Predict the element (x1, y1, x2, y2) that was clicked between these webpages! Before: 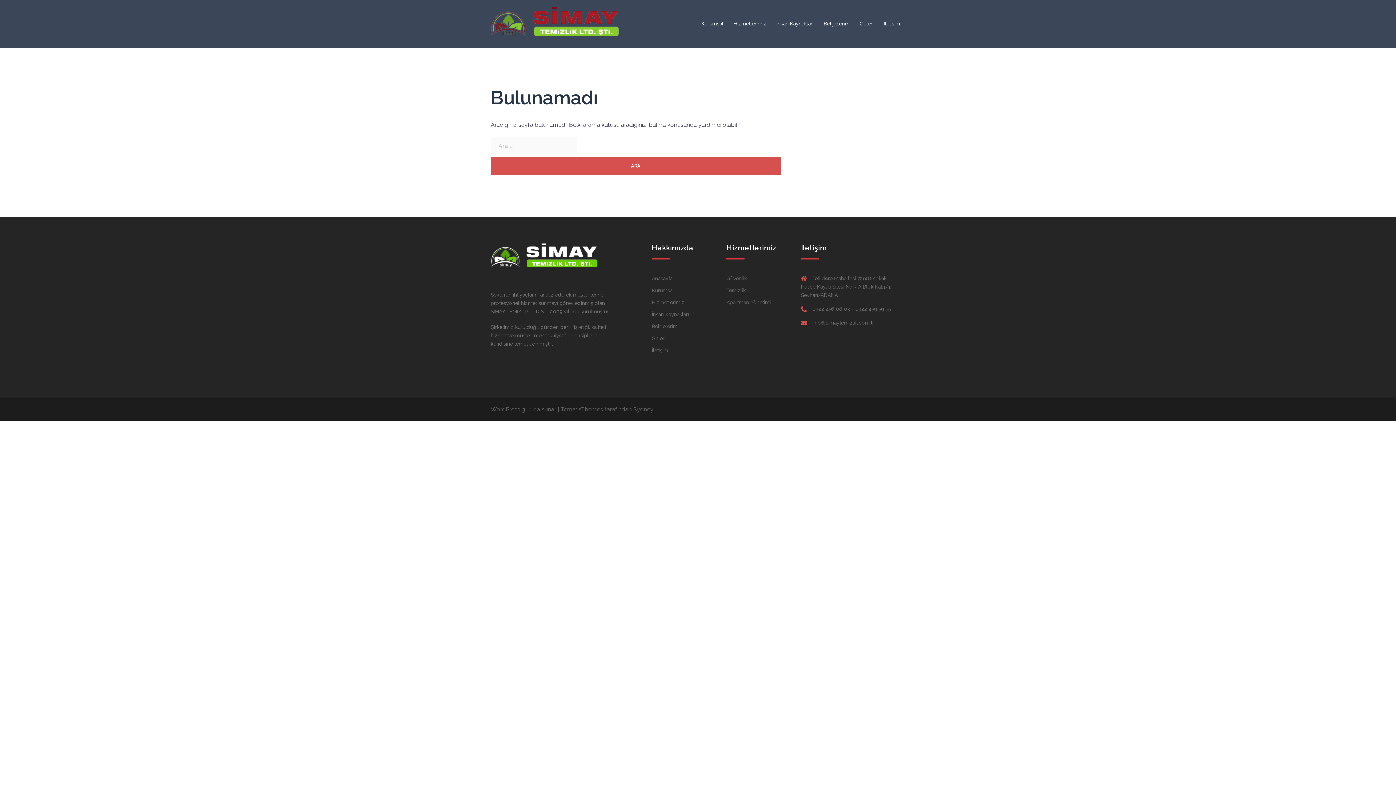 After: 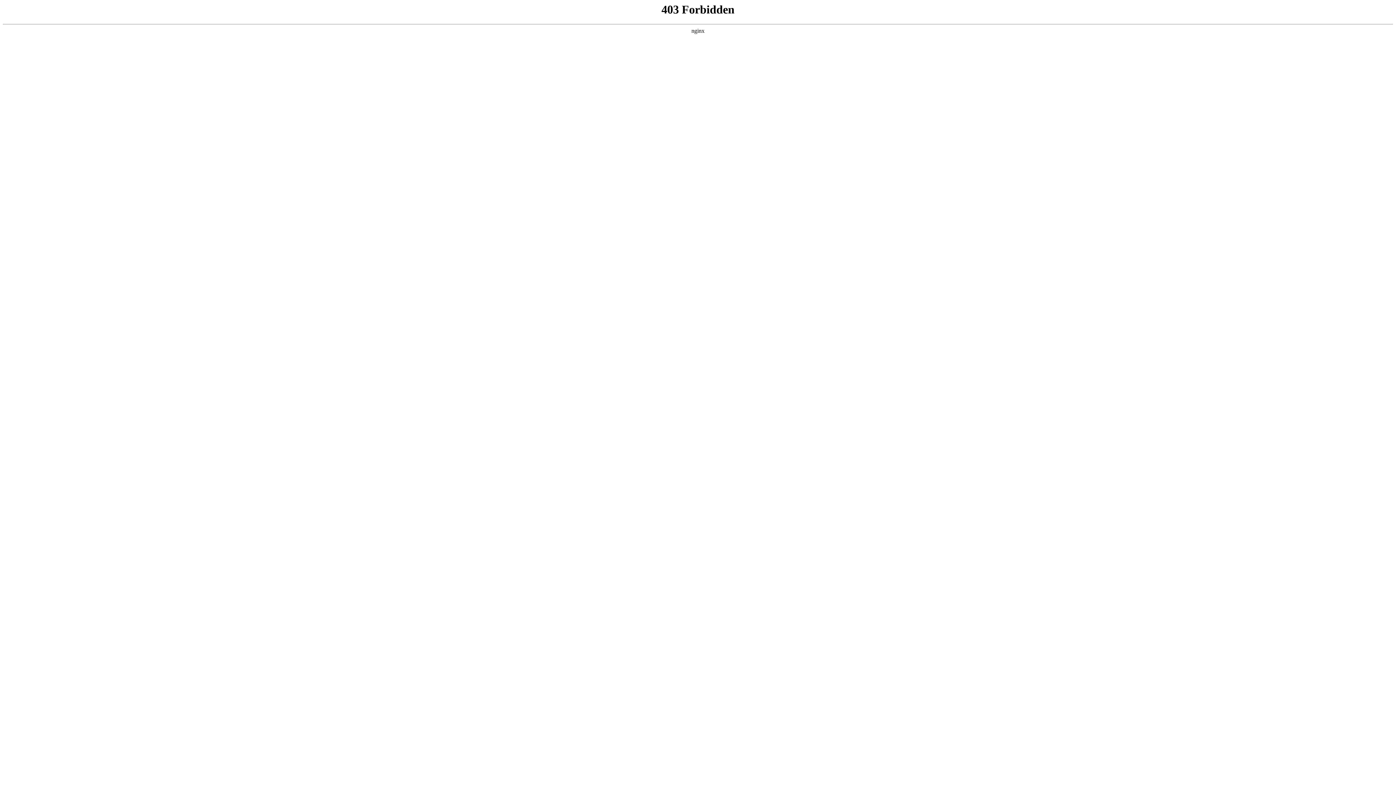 Action: label: WordPress gururla sunar bbox: (490, 406, 556, 412)